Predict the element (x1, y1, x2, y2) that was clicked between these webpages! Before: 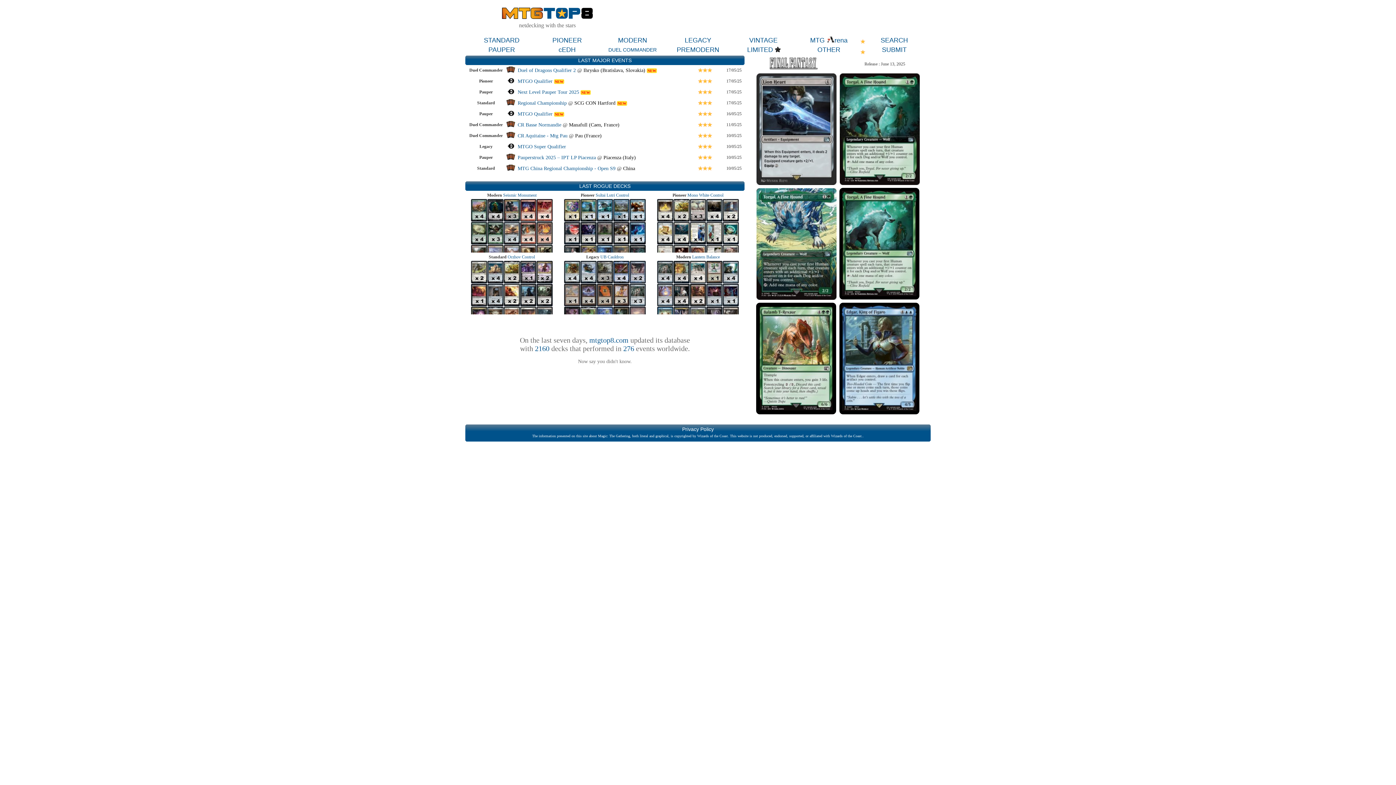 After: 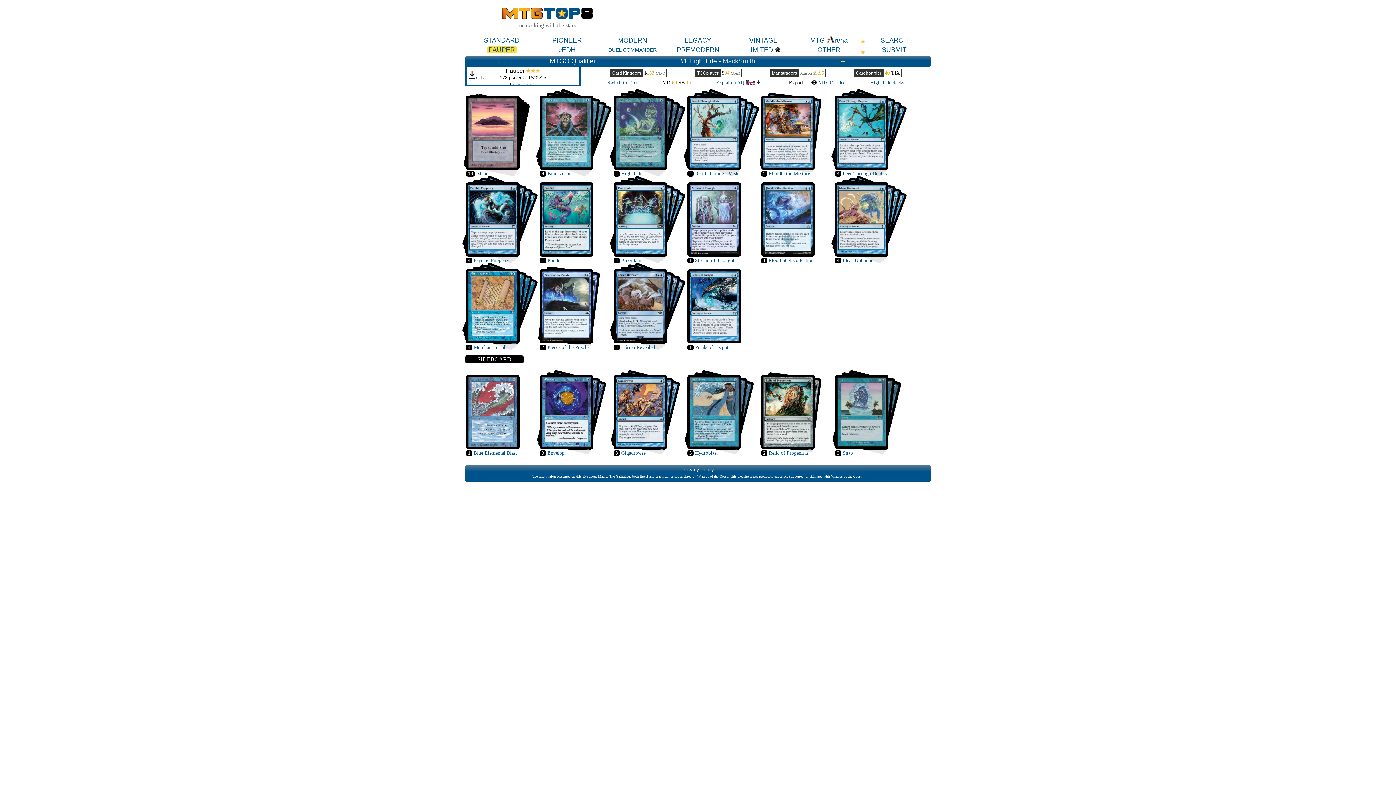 Action: bbox: (517, 111, 552, 116) label: MTGO Qualifier